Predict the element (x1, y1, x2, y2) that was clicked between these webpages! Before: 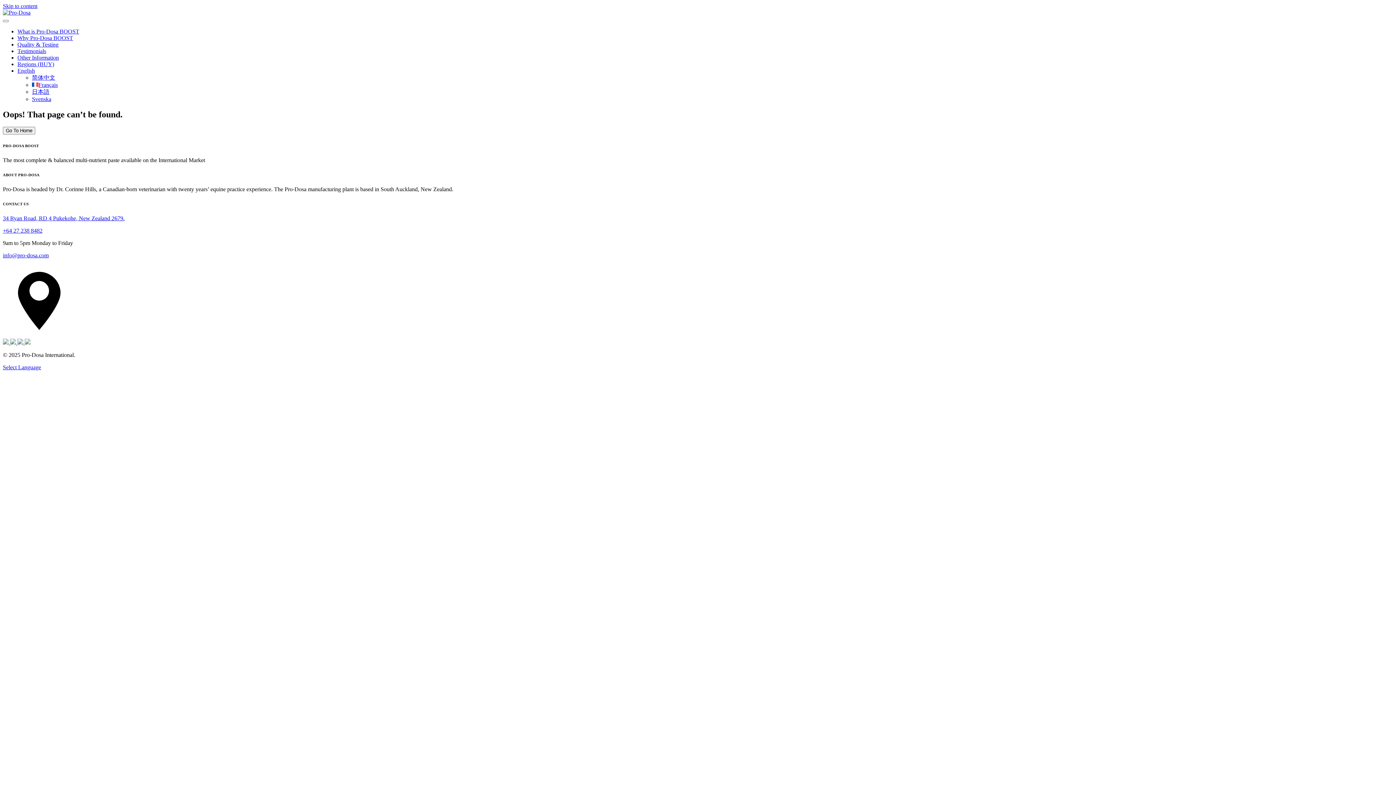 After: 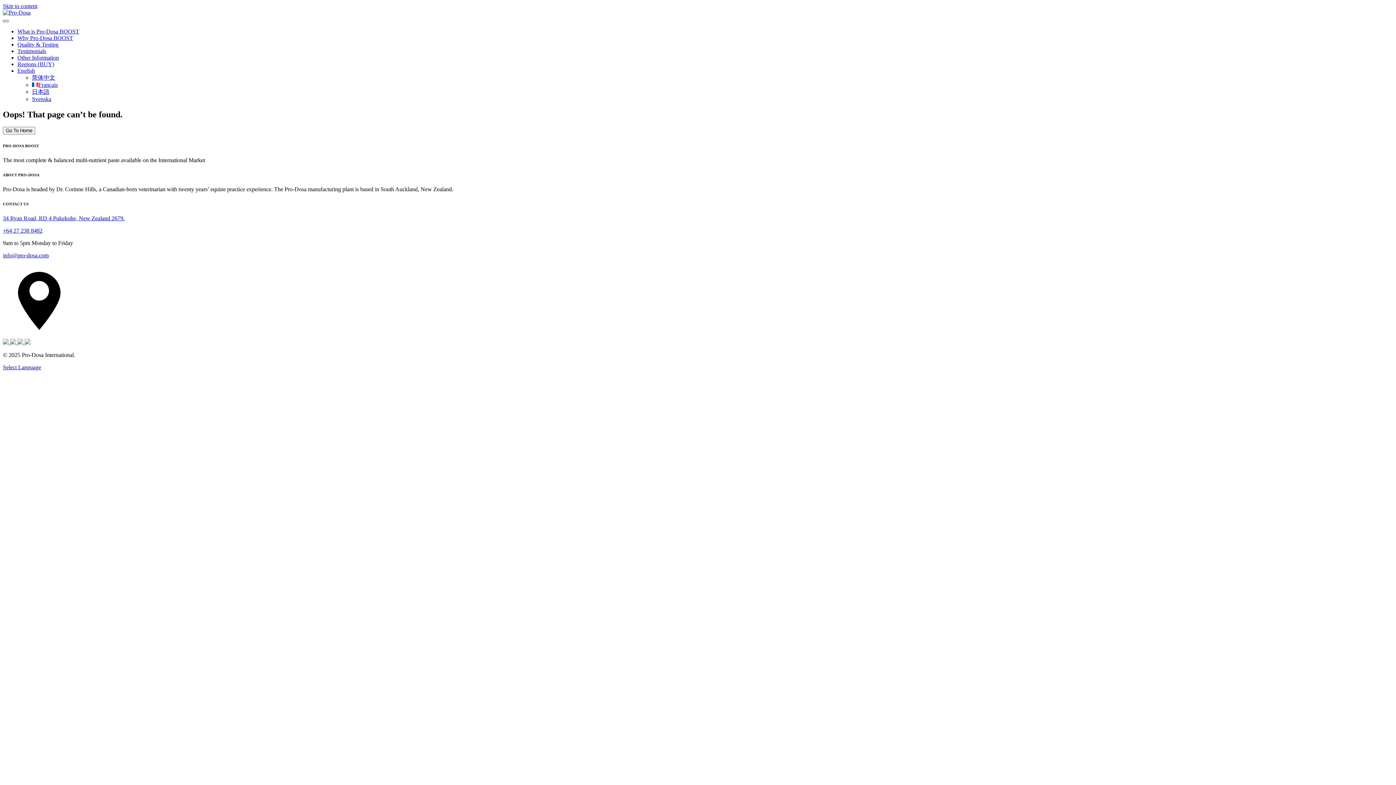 Action: bbox: (2, 20, 8, 22)